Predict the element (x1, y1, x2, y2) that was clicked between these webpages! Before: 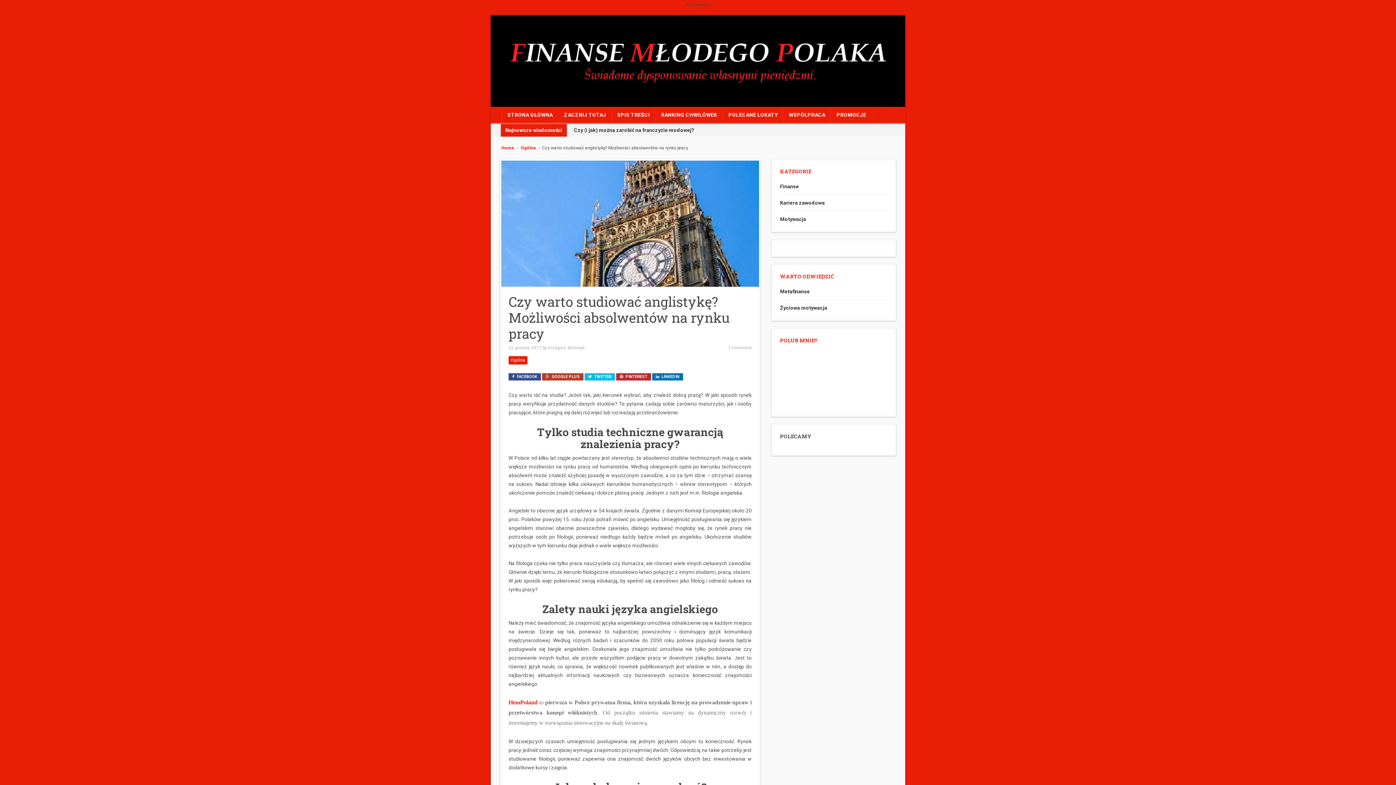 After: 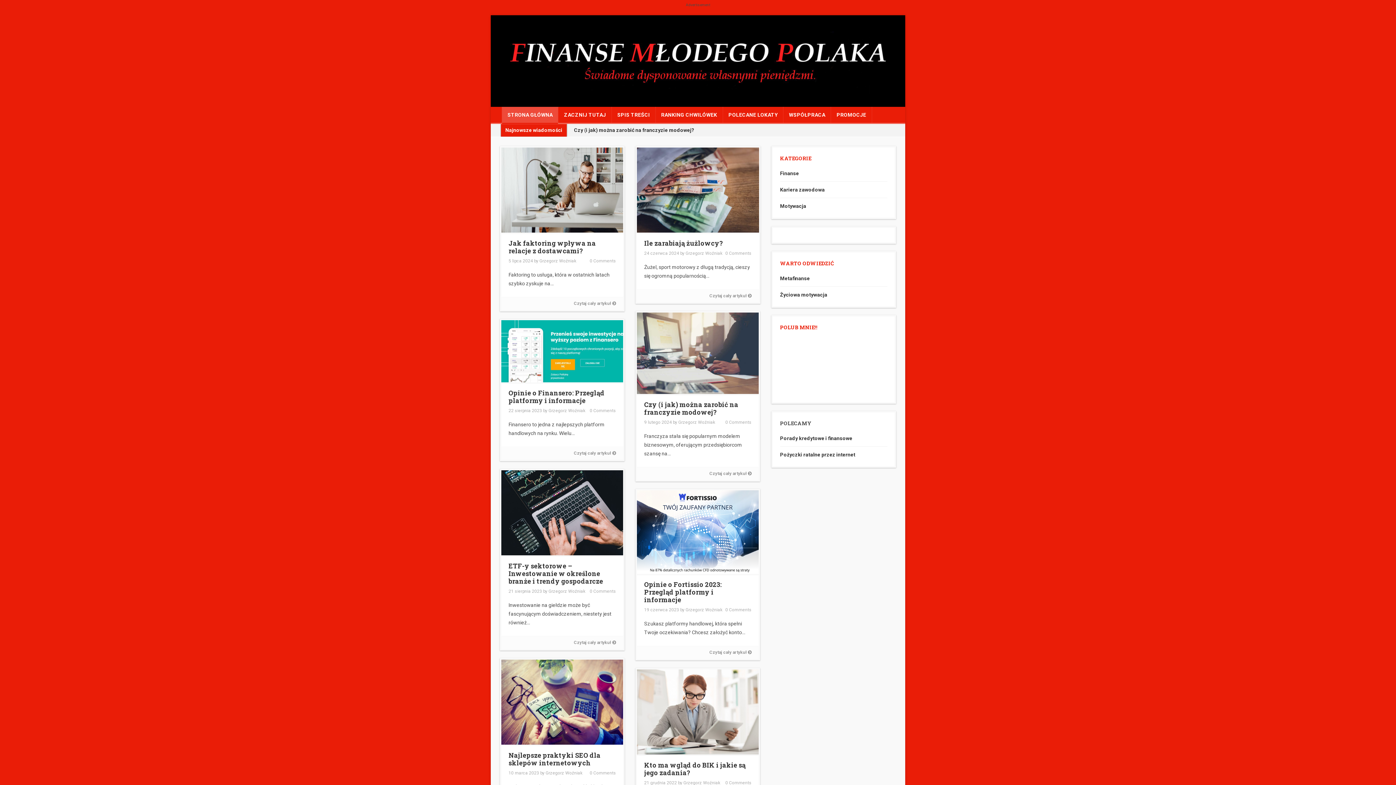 Action: bbox: (501, 145, 514, 150) label: Home